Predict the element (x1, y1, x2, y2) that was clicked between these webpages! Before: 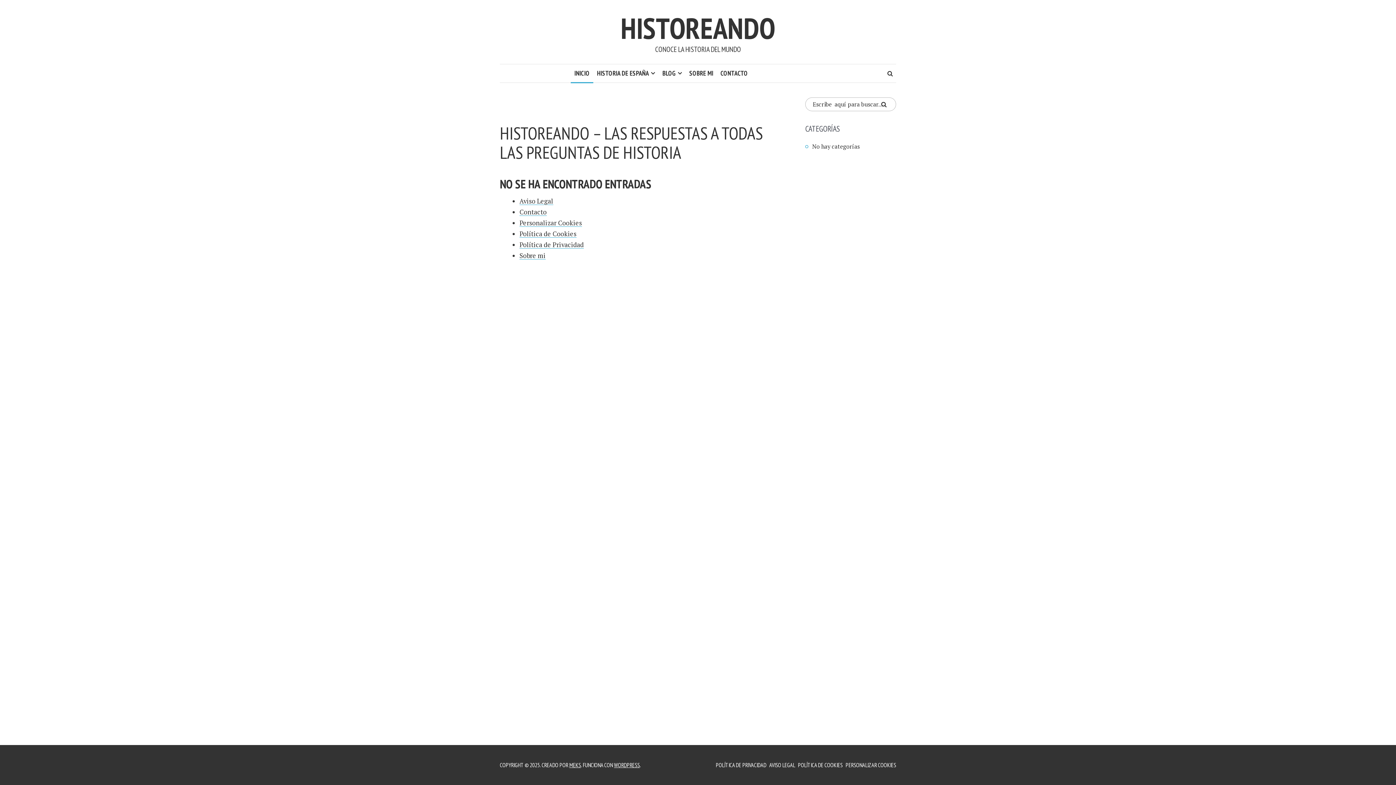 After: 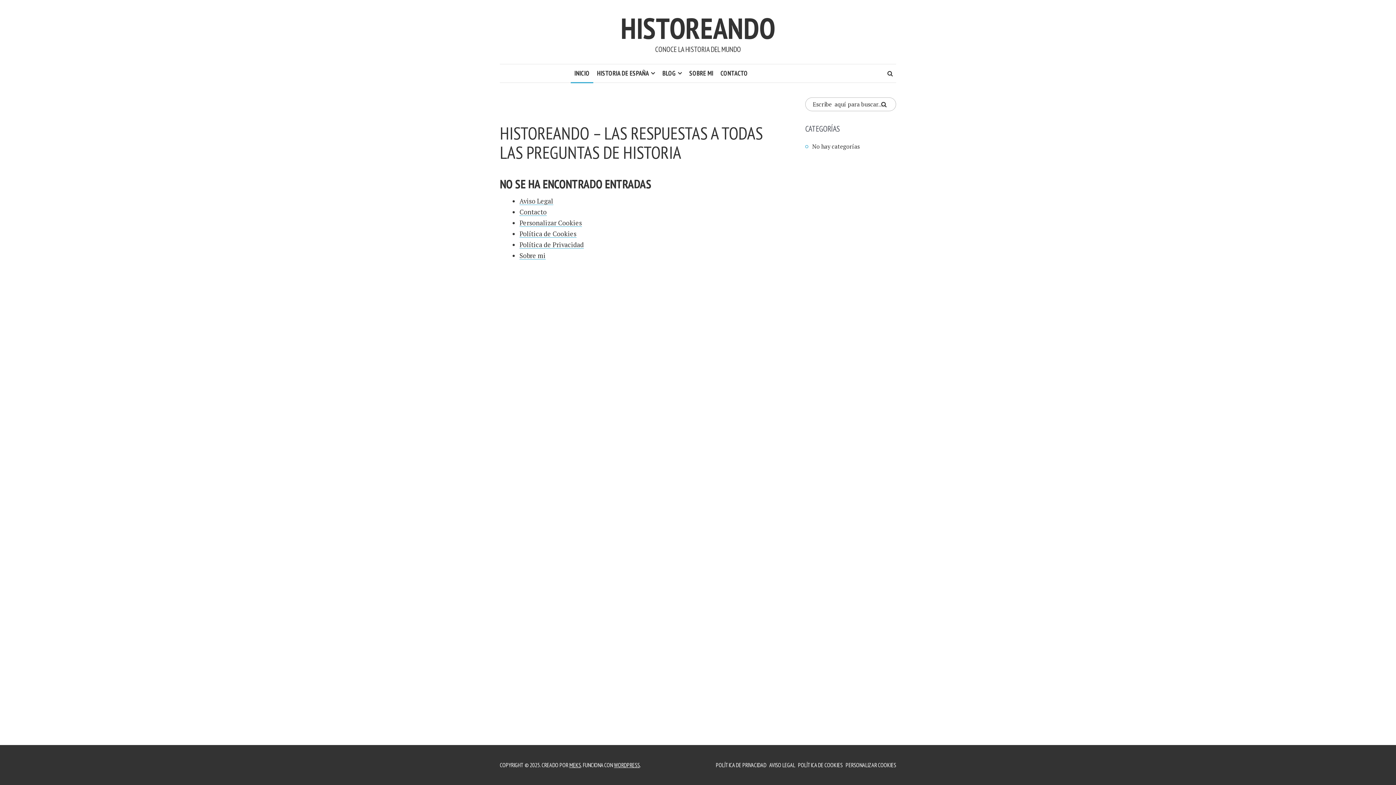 Action: label: HISTOREANDO bbox: (620, 9, 775, 46)